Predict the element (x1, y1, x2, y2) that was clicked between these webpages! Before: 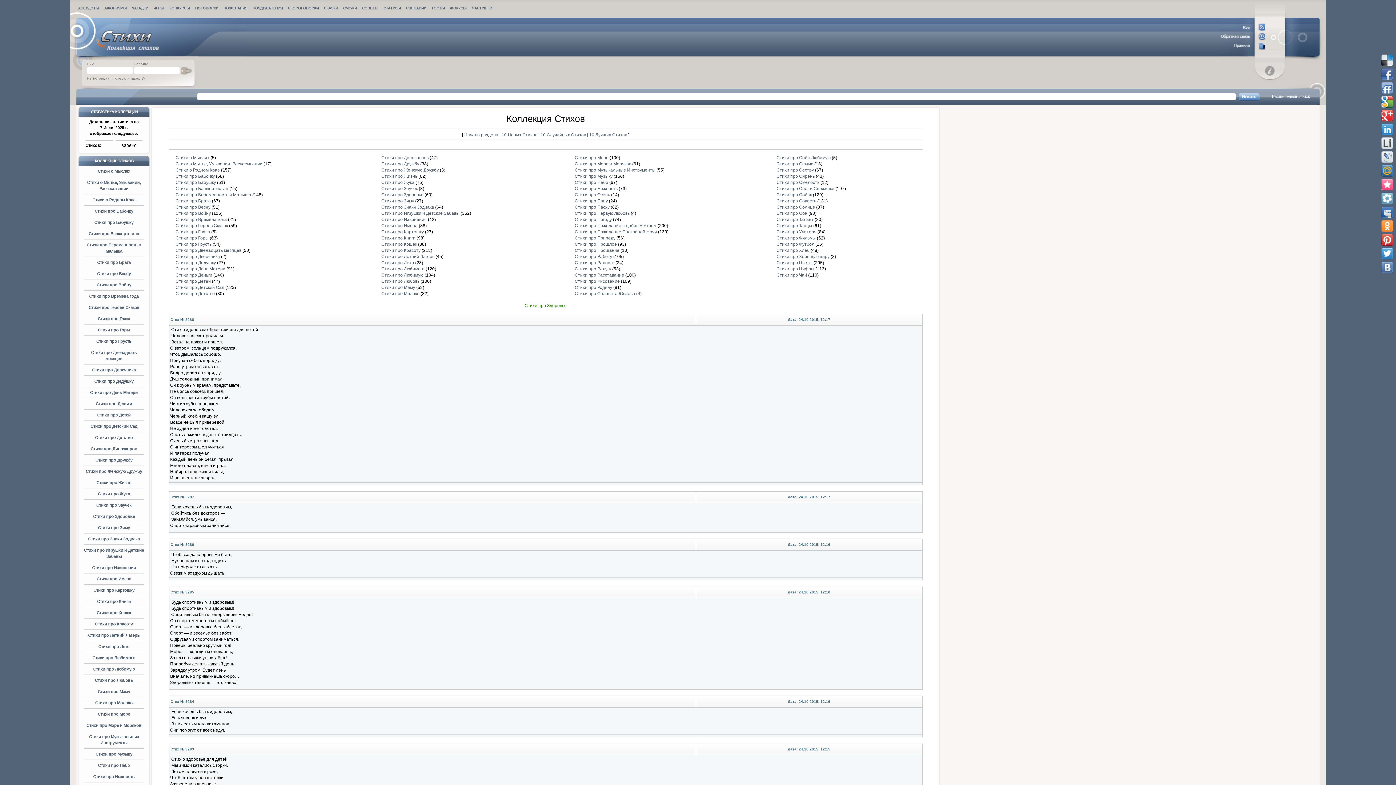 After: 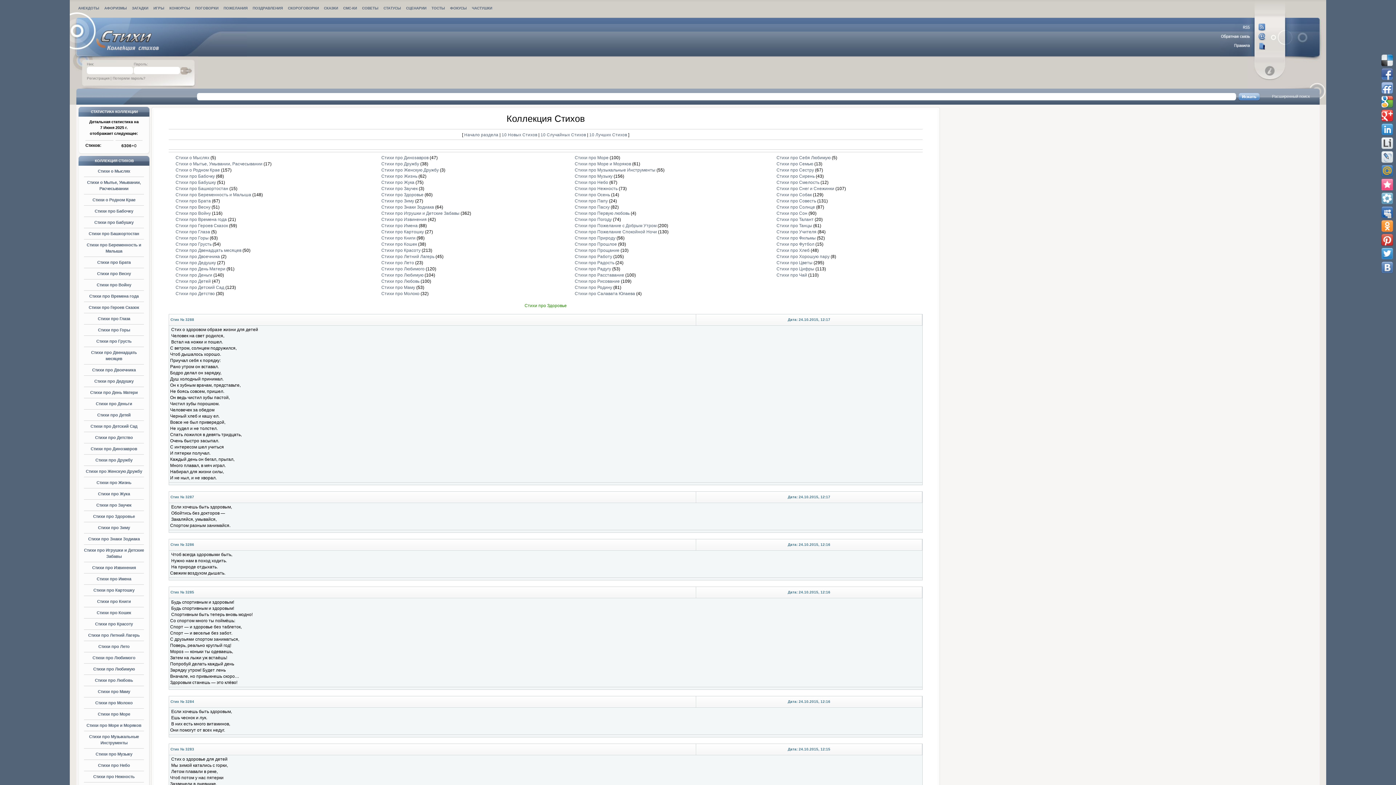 Action: bbox: (1381, 234, 1393, 245)